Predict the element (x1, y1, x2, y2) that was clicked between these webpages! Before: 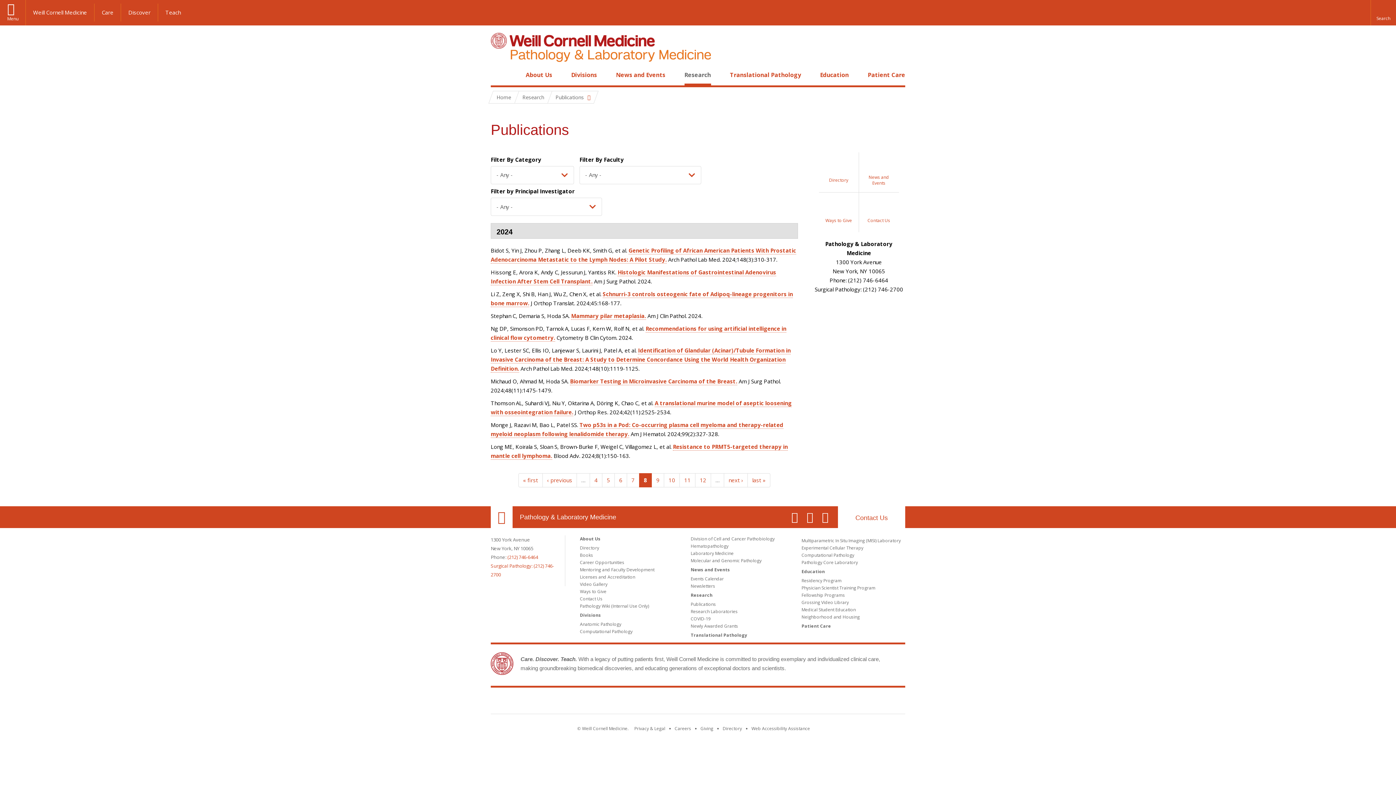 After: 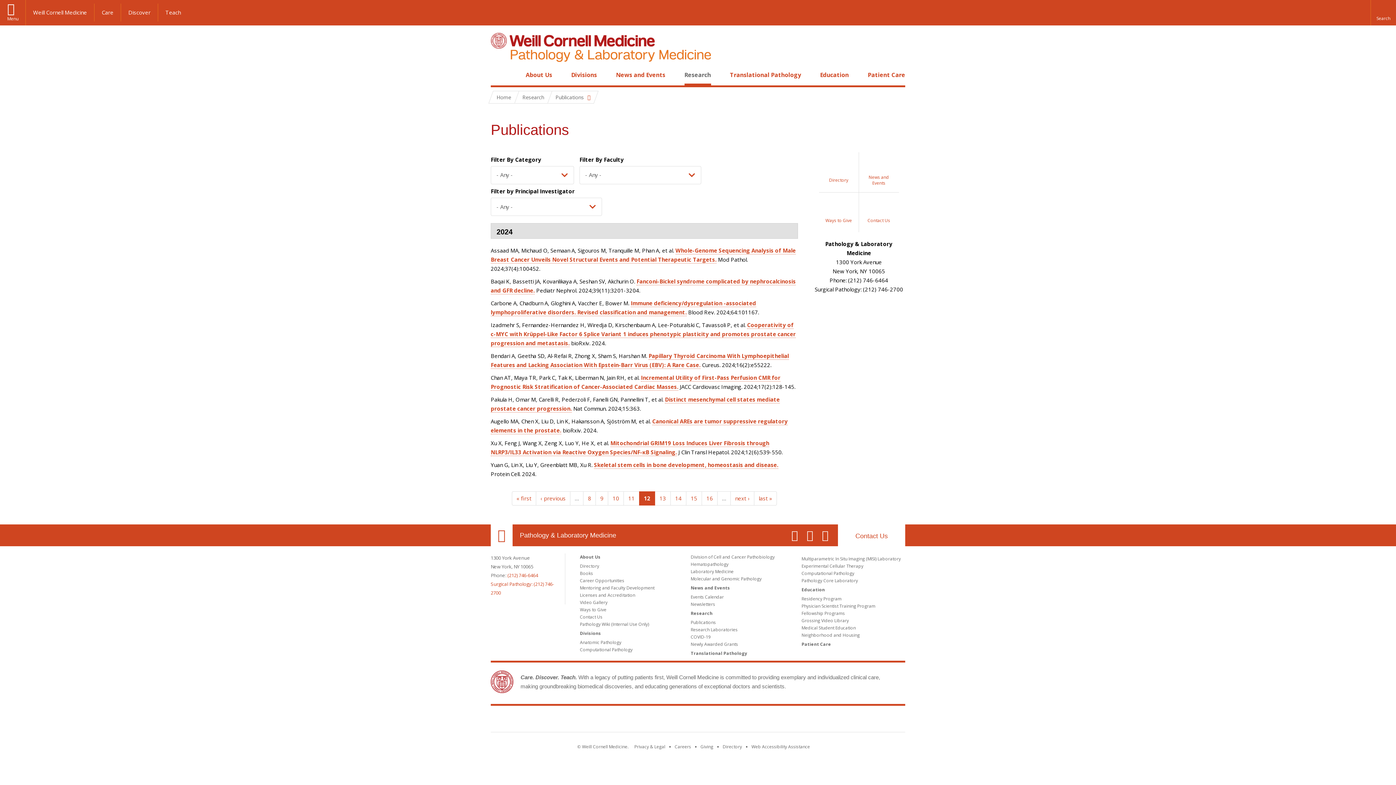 Action: label: 12 bbox: (695, 473, 711, 487)